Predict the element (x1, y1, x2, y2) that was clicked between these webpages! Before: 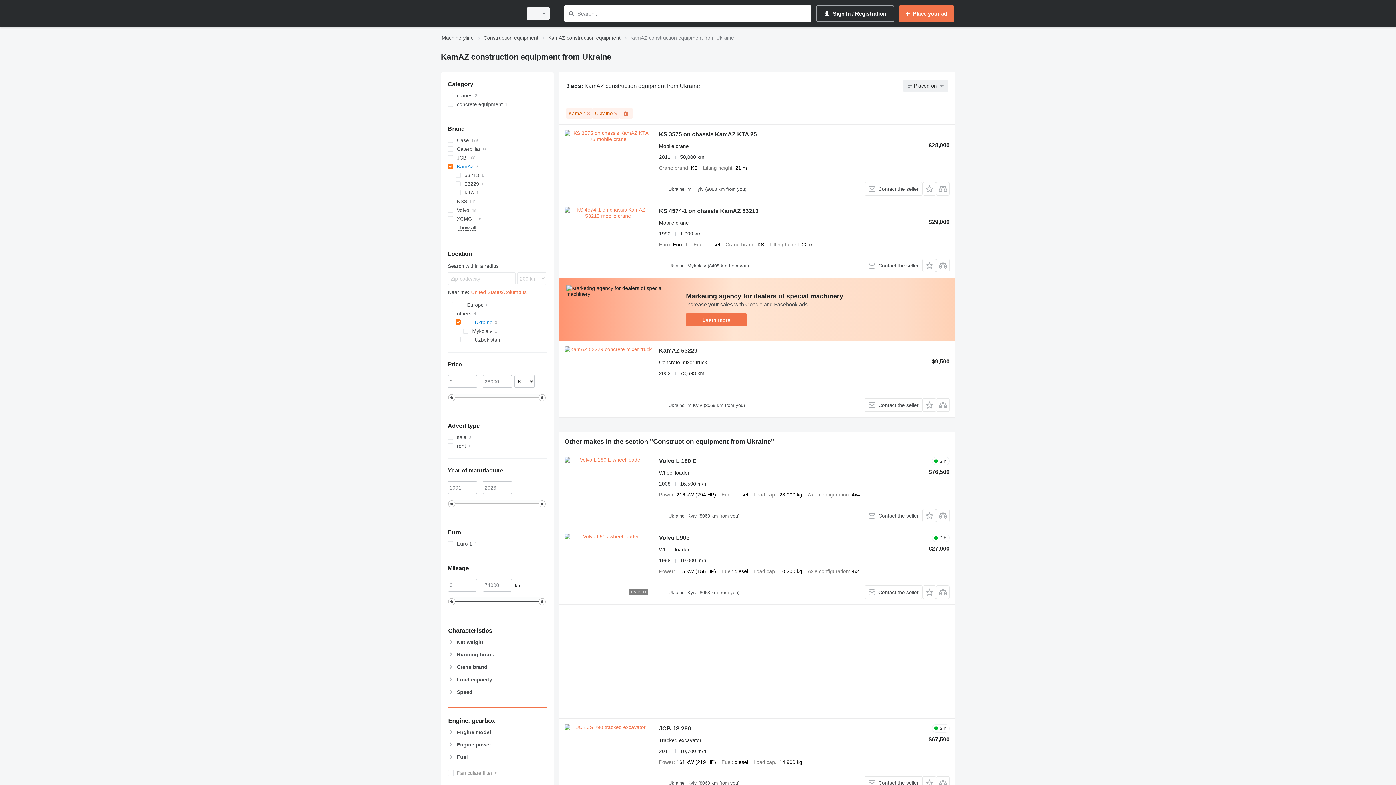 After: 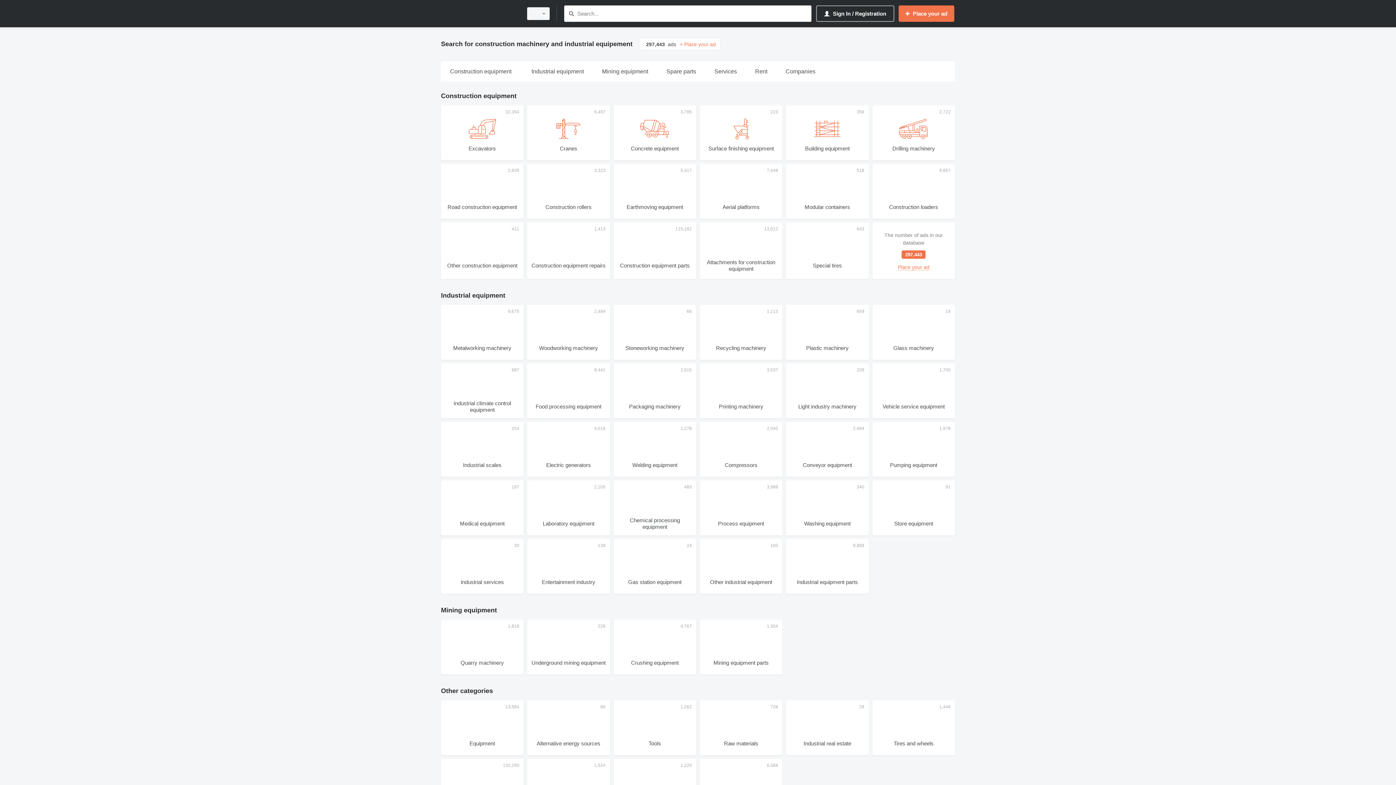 Action: bbox: (441, 1, 518, 25)